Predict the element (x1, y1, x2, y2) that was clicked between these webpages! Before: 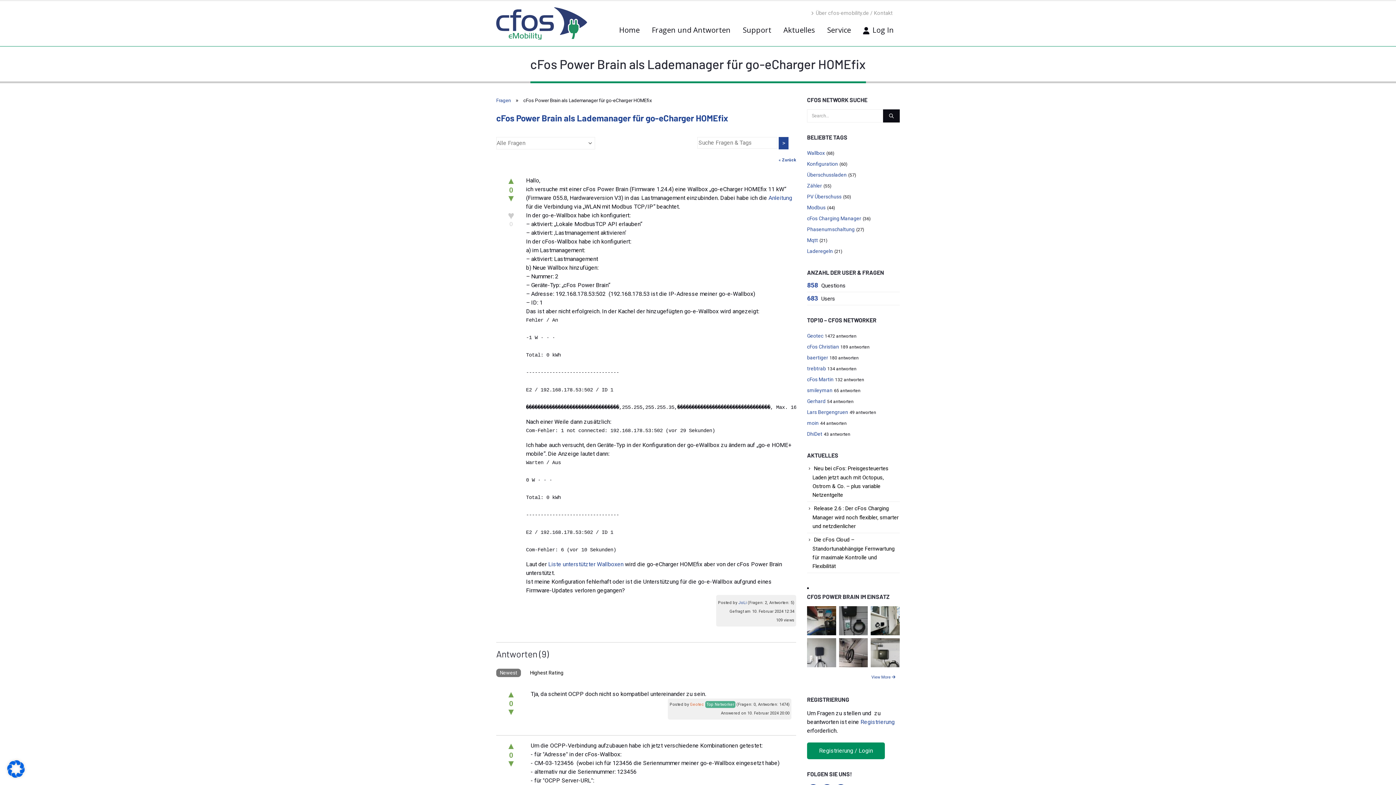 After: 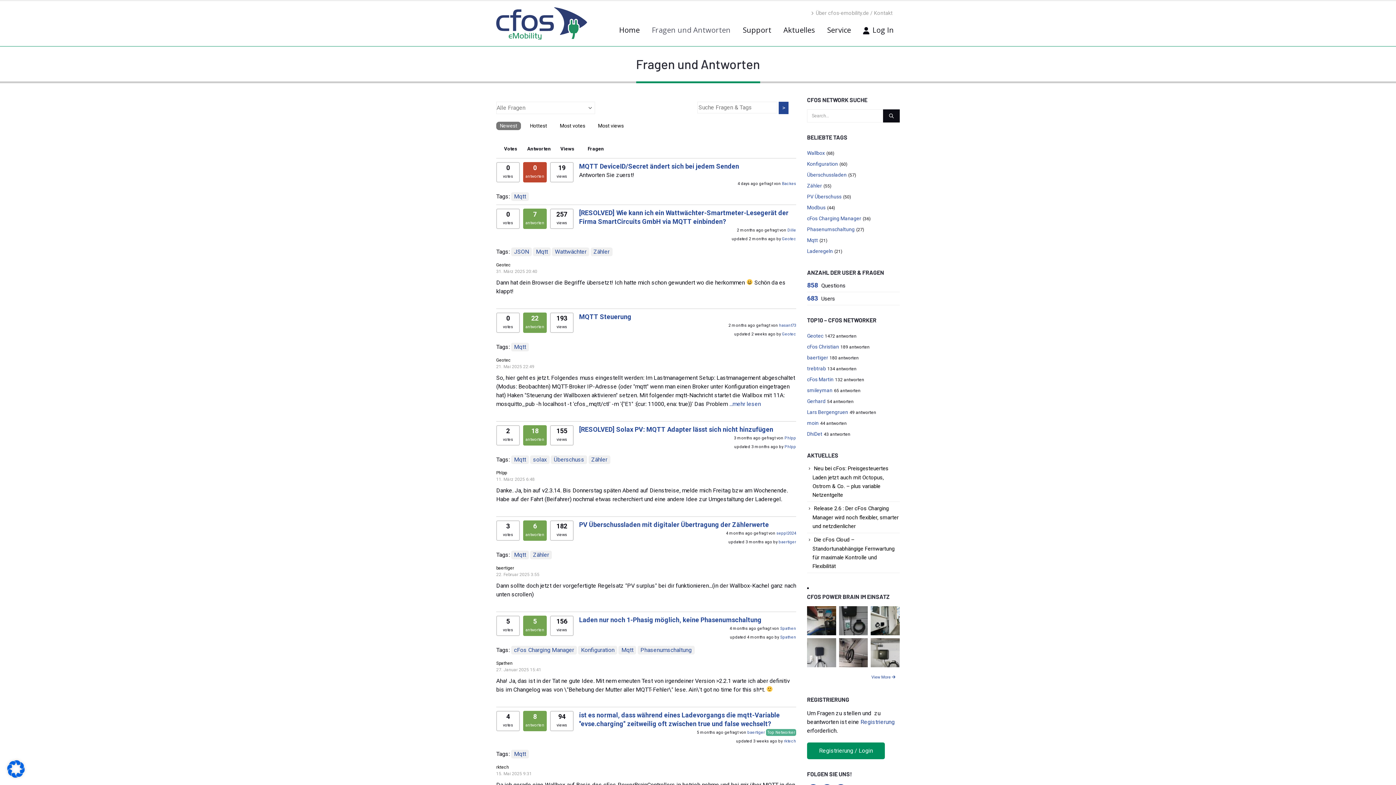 Action: label: Mqtt bbox: (807, 237, 818, 243)